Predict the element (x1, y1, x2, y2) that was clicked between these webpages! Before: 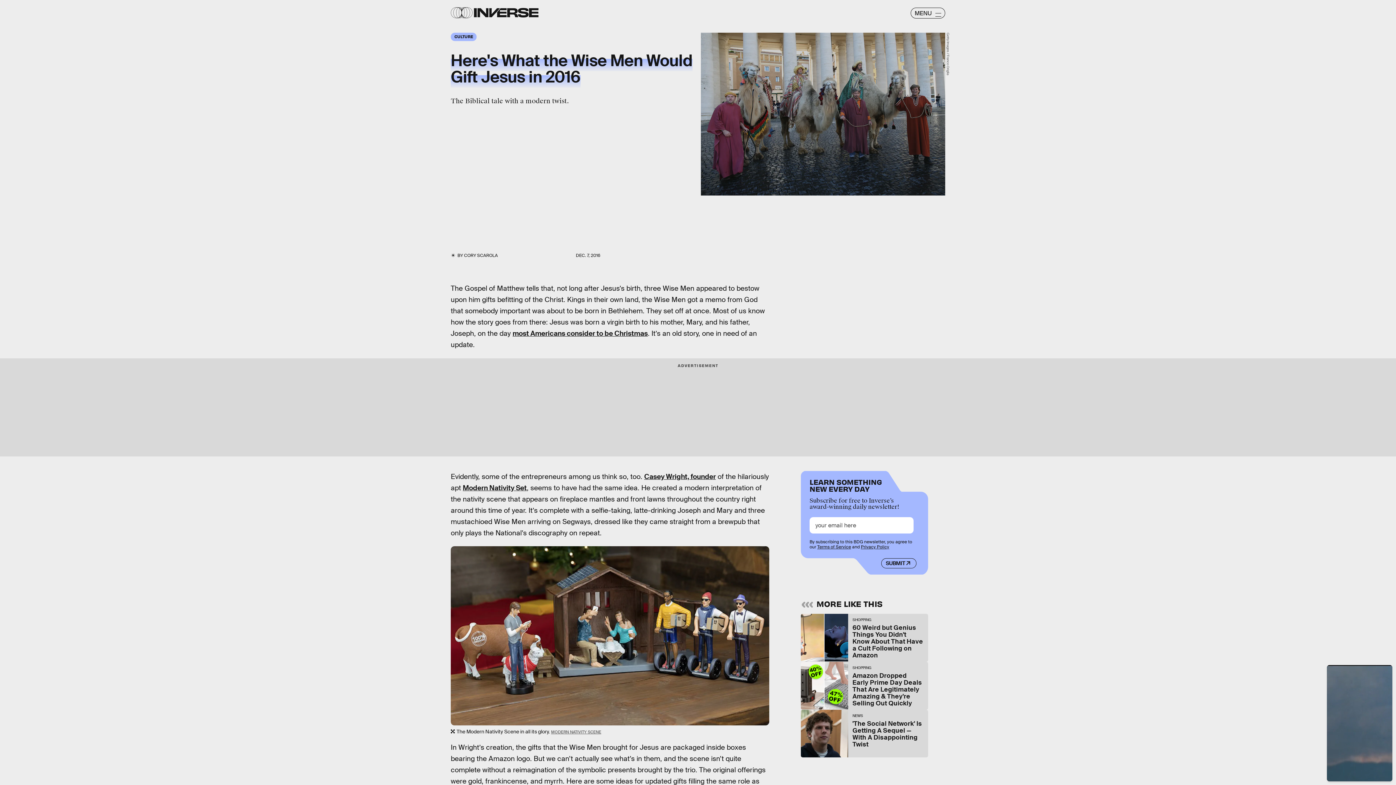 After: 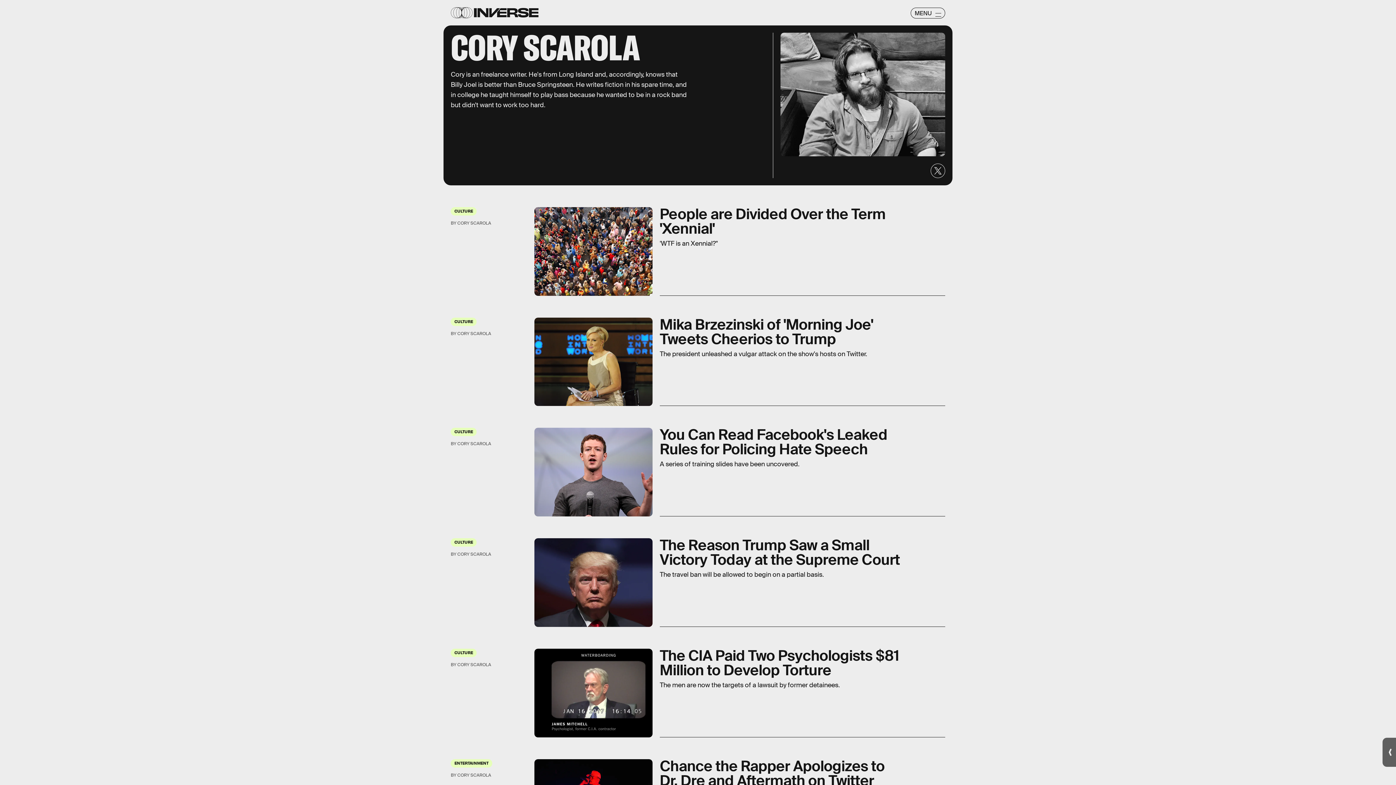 Action: bbox: (464, 252, 497, 258) label: CORY SCAROLA